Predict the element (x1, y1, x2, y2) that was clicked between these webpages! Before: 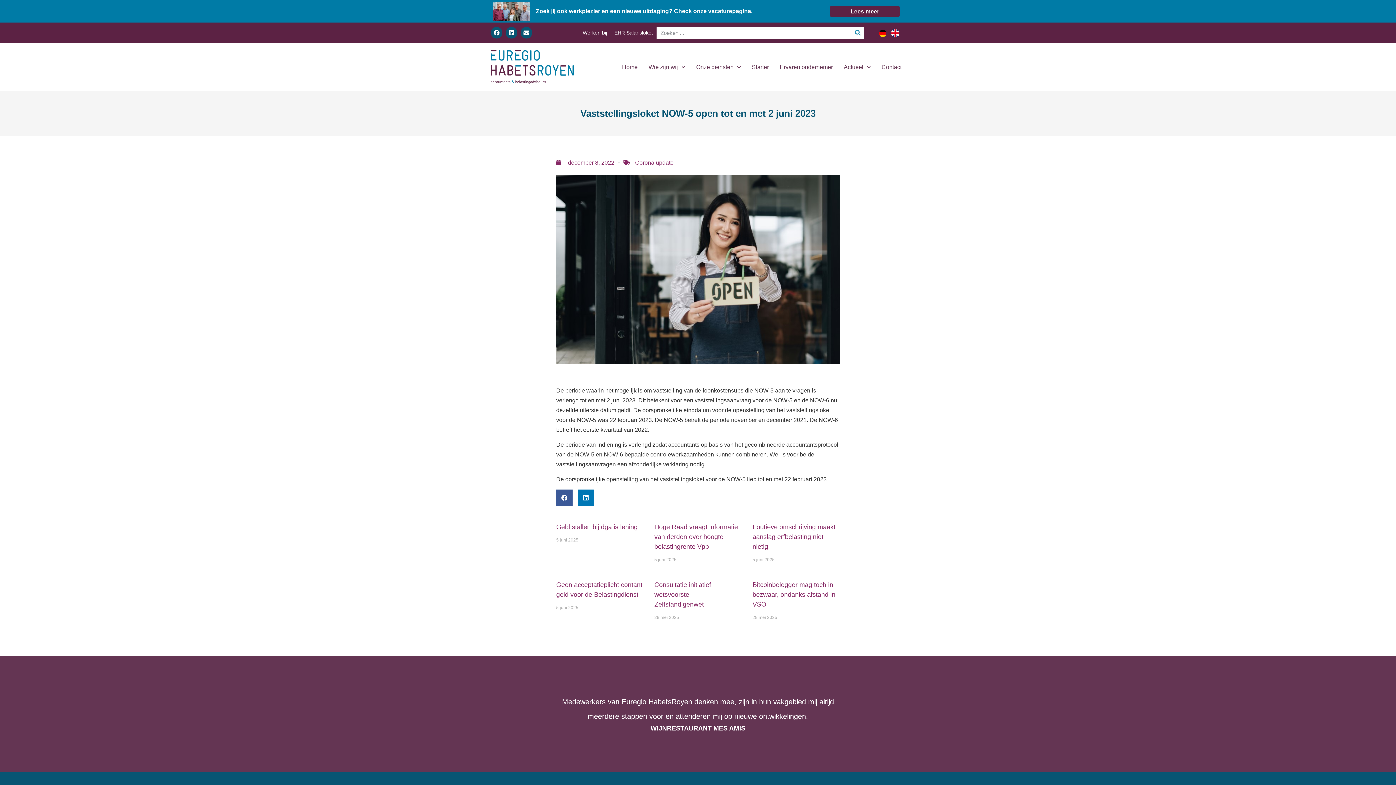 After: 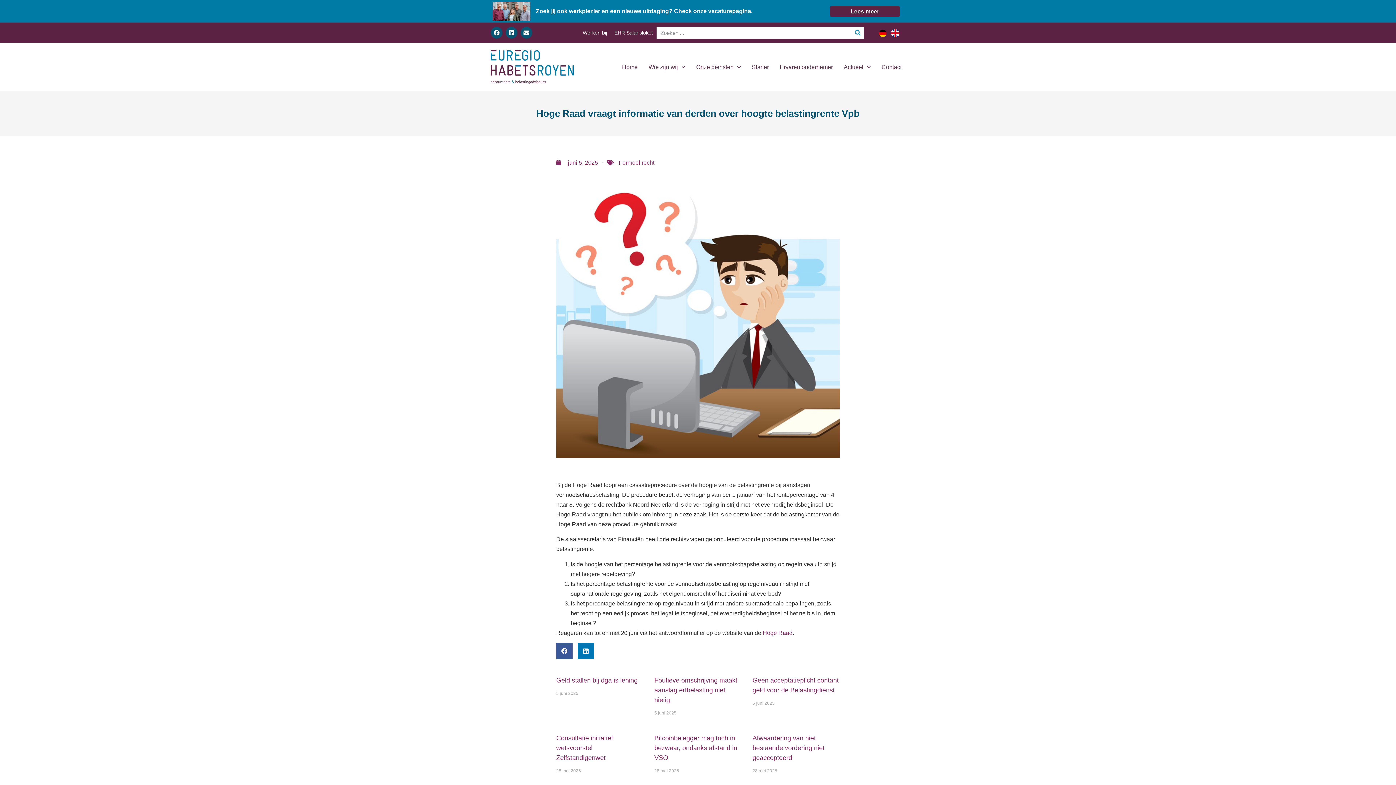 Action: bbox: (654, 523, 738, 550) label: Hoge Raad vraagt informatie van derden over hoogte belastingrente Vpb